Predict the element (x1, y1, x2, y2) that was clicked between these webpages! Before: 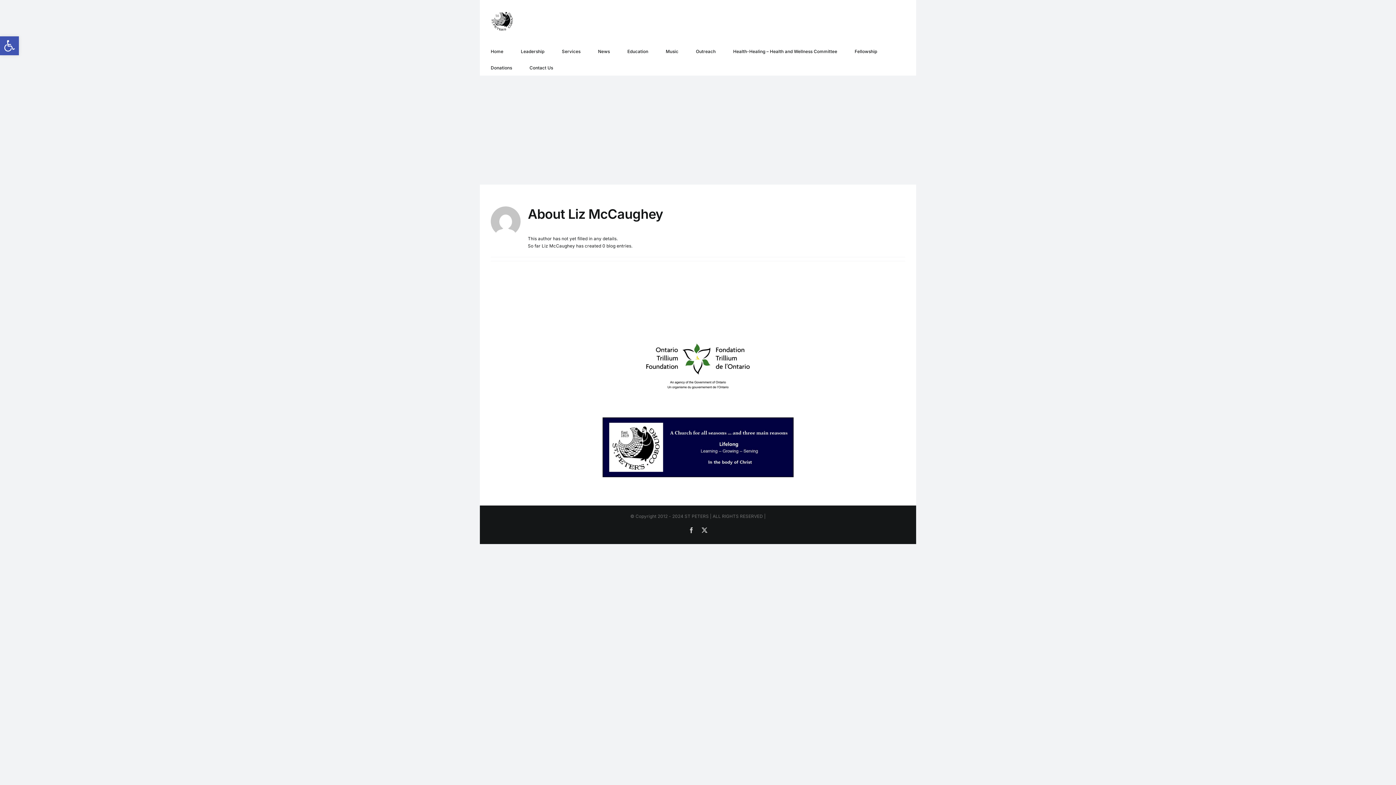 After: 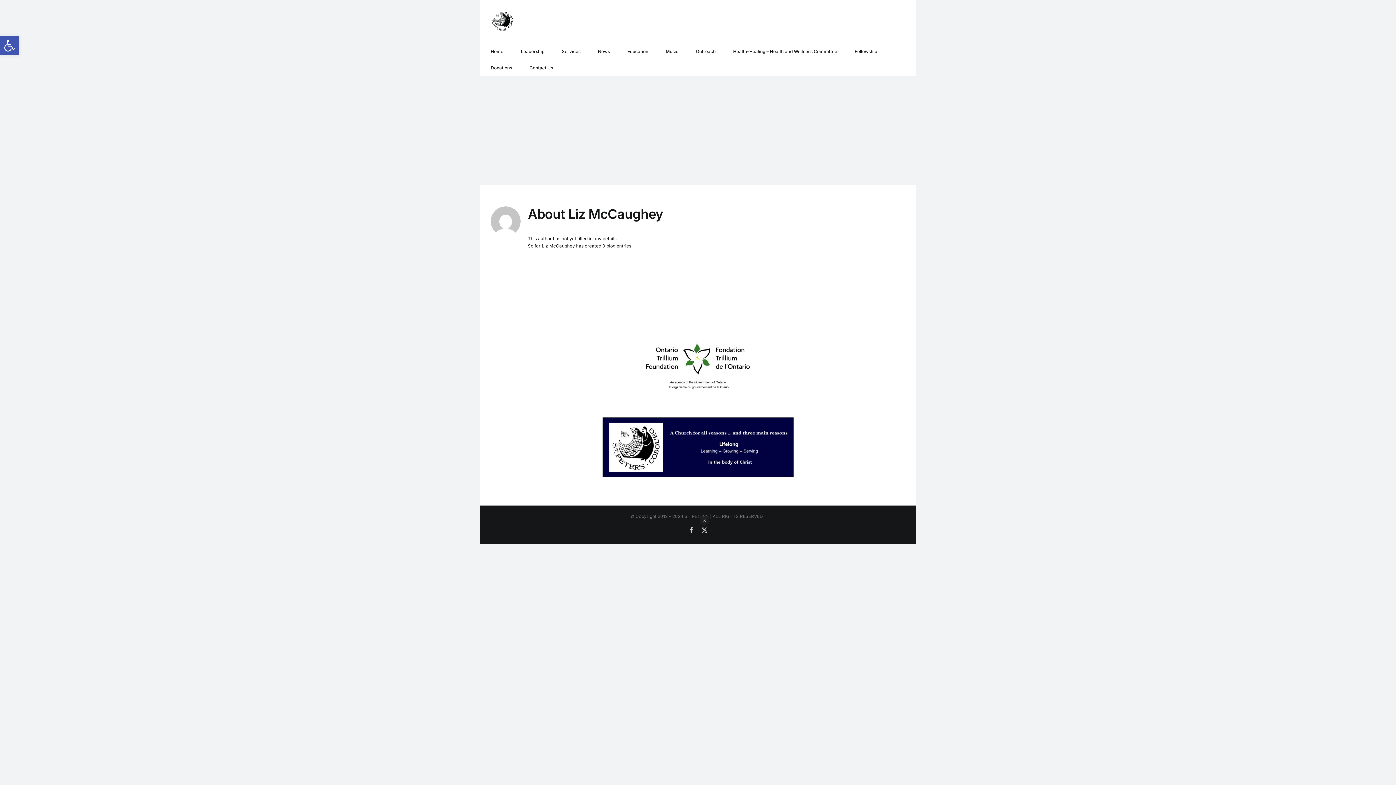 Action: bbox: (701, 527, 707, 533) label: X